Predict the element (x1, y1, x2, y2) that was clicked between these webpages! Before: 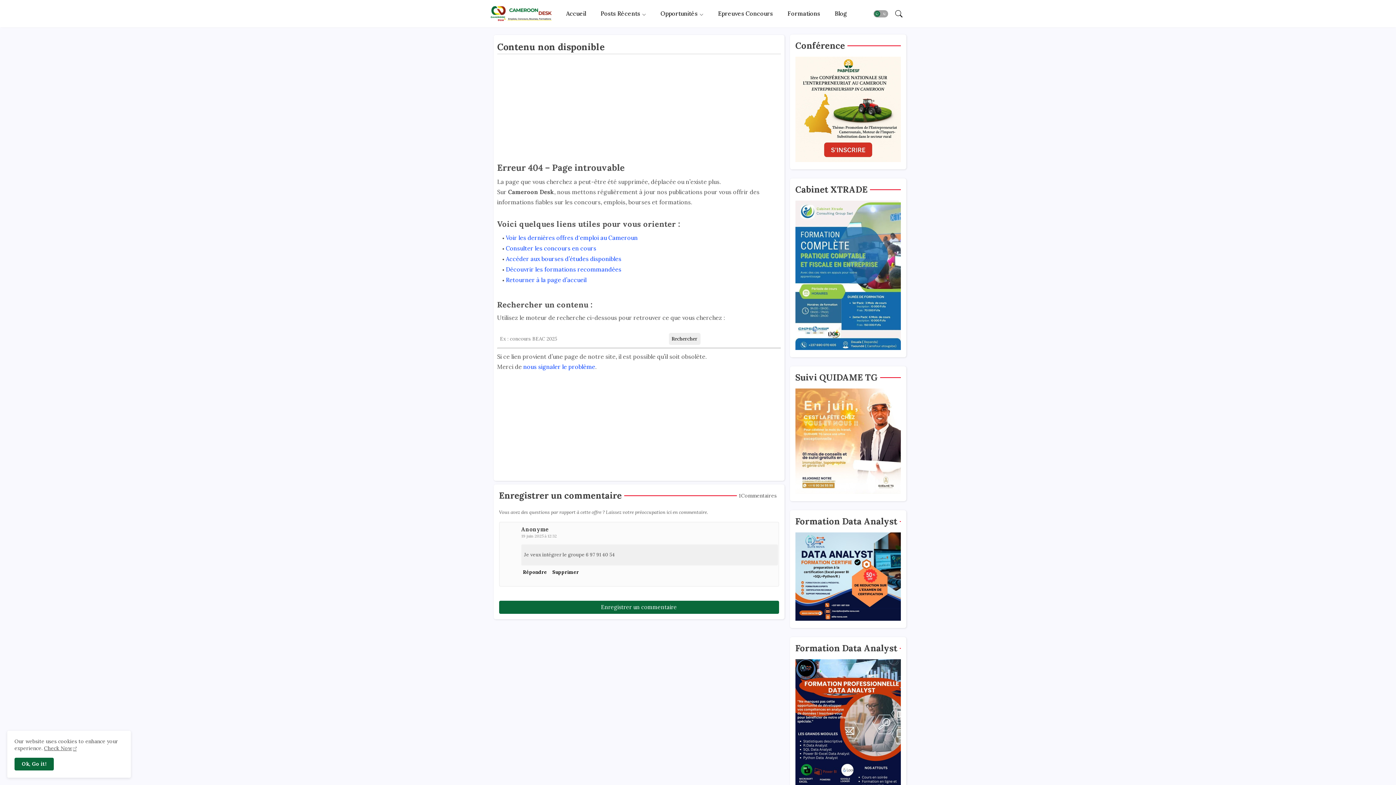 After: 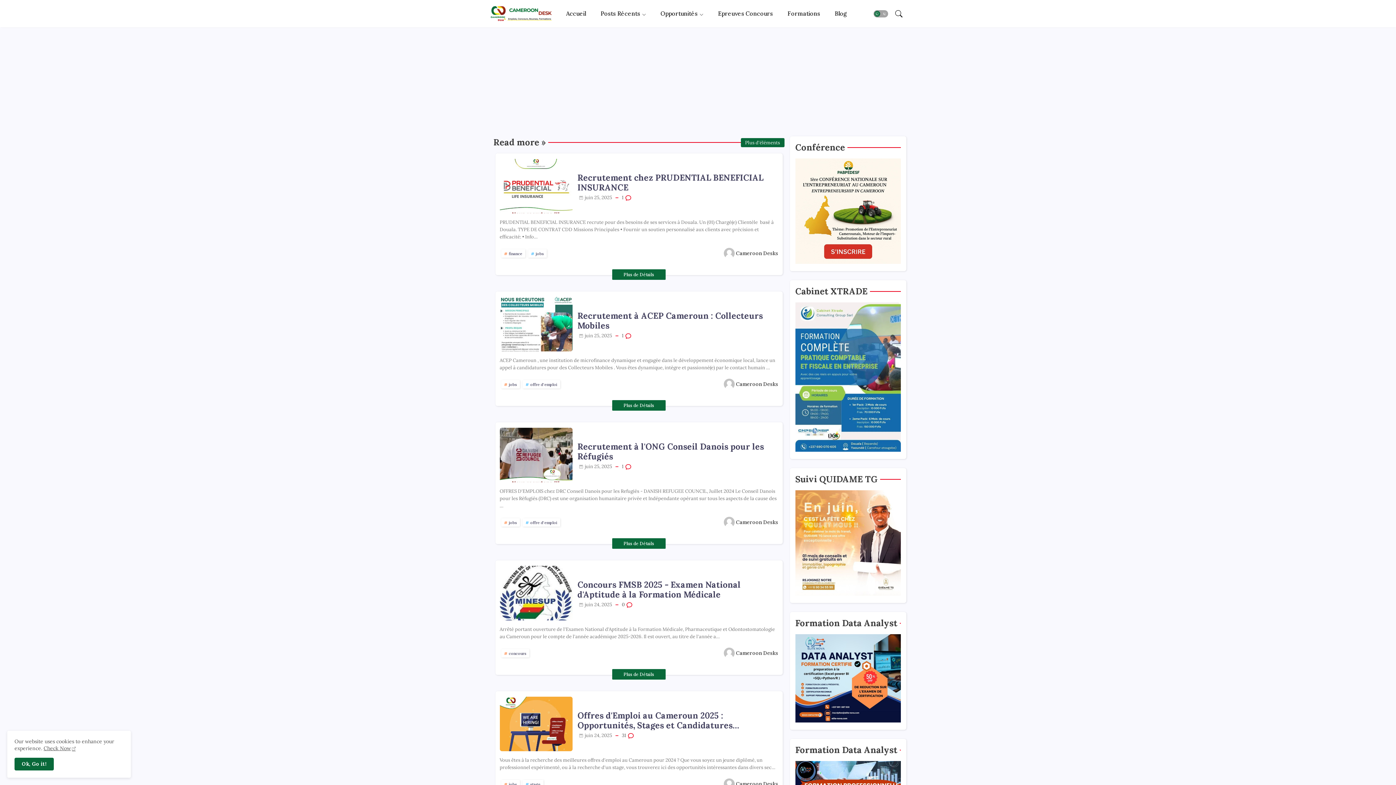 Action: bbox: (506, 276, 586, 283) label: Retourner à la page d’accueil